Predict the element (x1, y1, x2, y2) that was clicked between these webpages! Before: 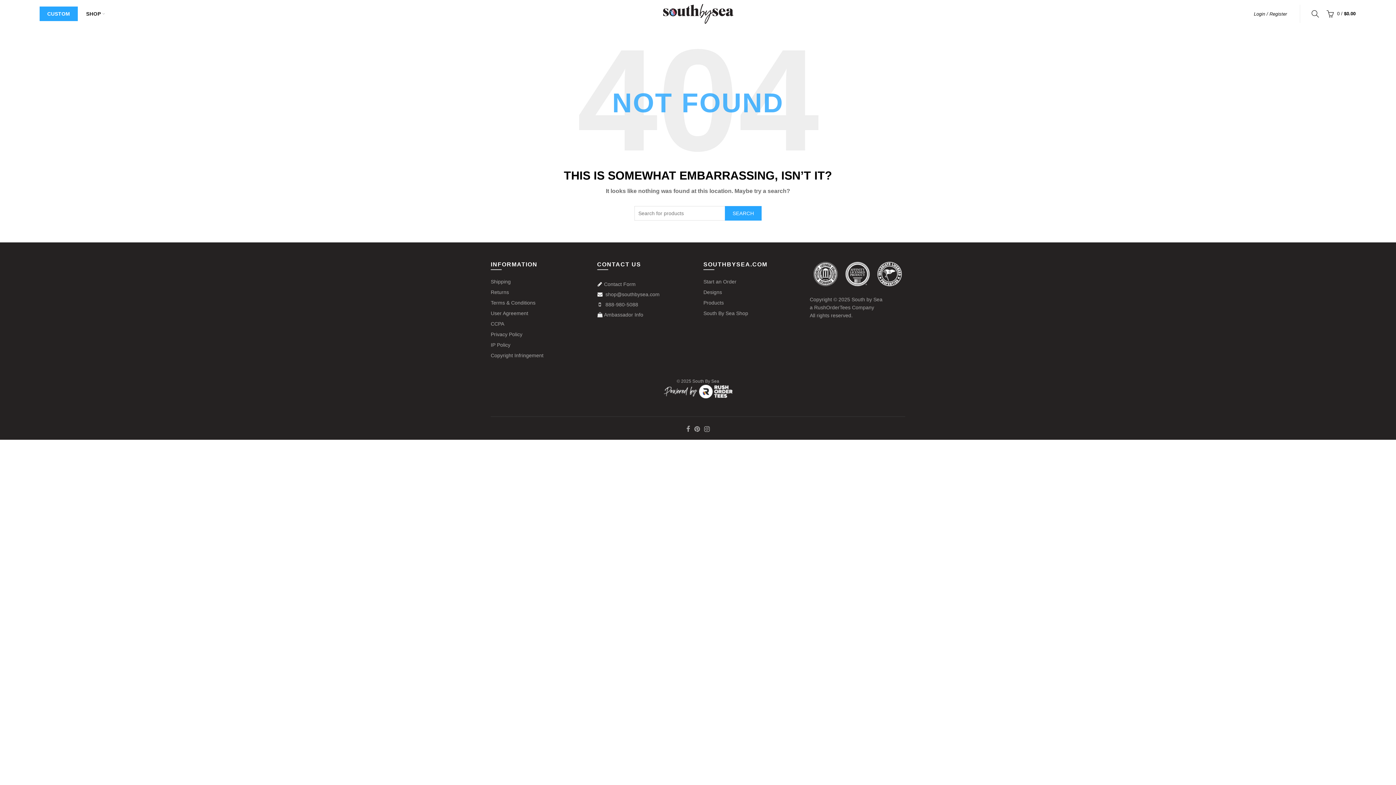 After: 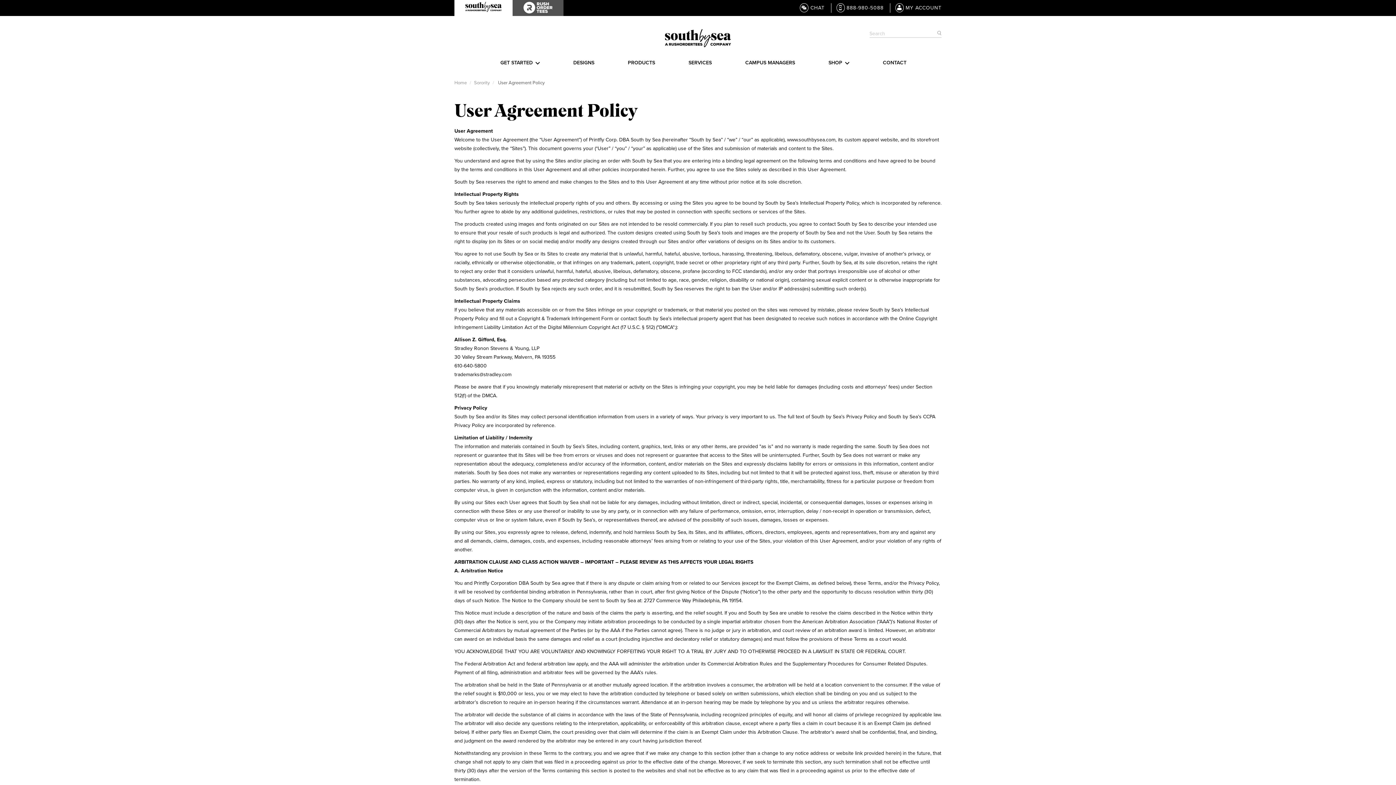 Action: bbox: (490, 310, 528, 316) label: User Agreement